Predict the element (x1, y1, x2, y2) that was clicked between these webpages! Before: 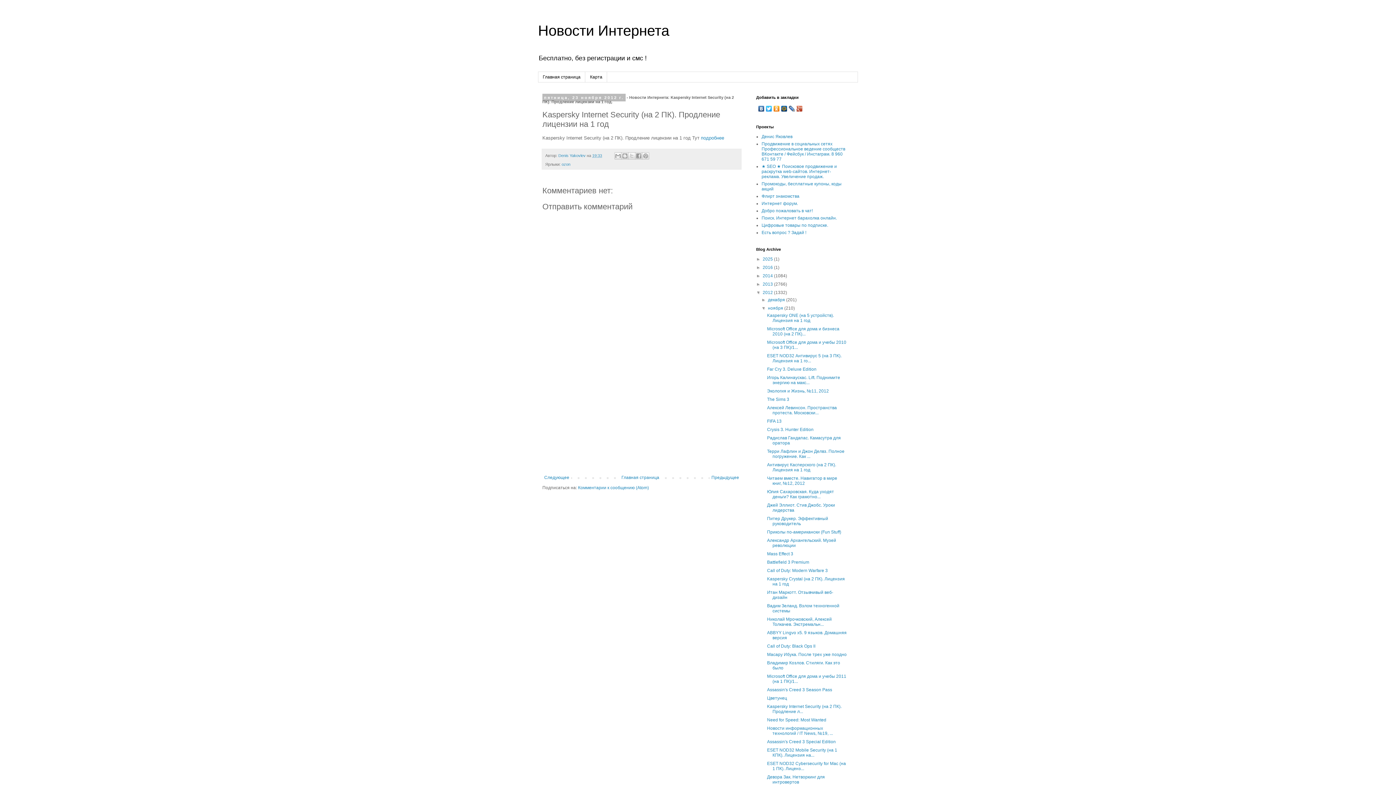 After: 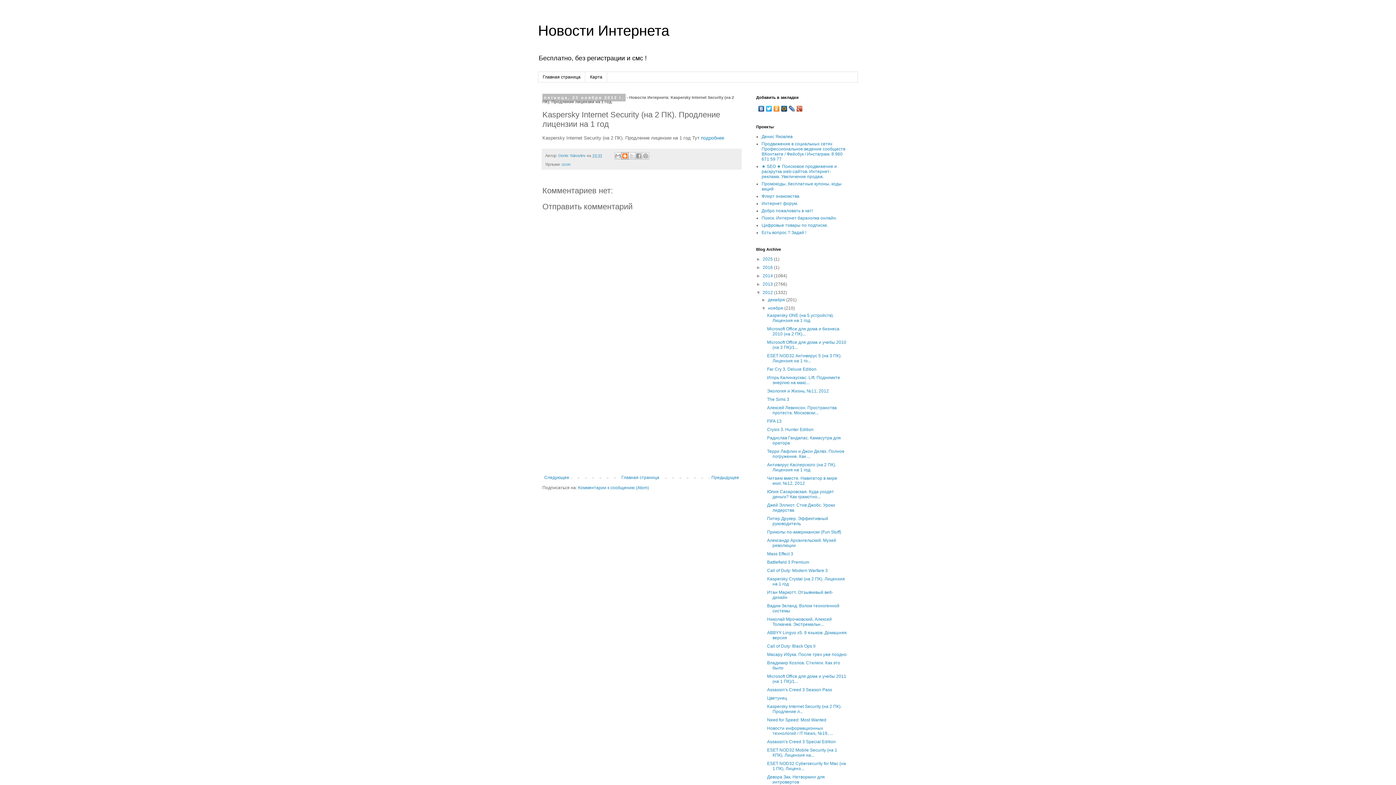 Action: bbox: (621, 152, 628, 159) label: Написать об этом в блоге